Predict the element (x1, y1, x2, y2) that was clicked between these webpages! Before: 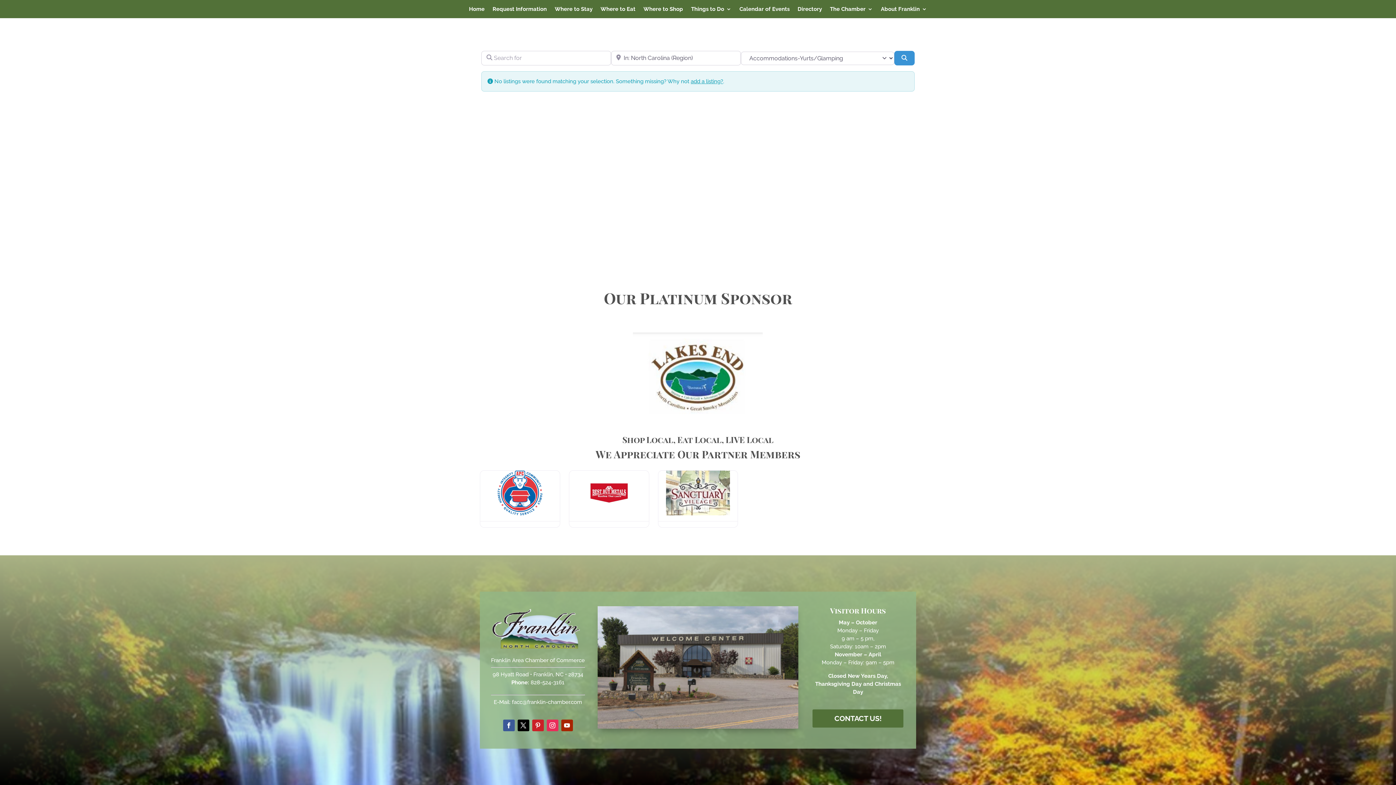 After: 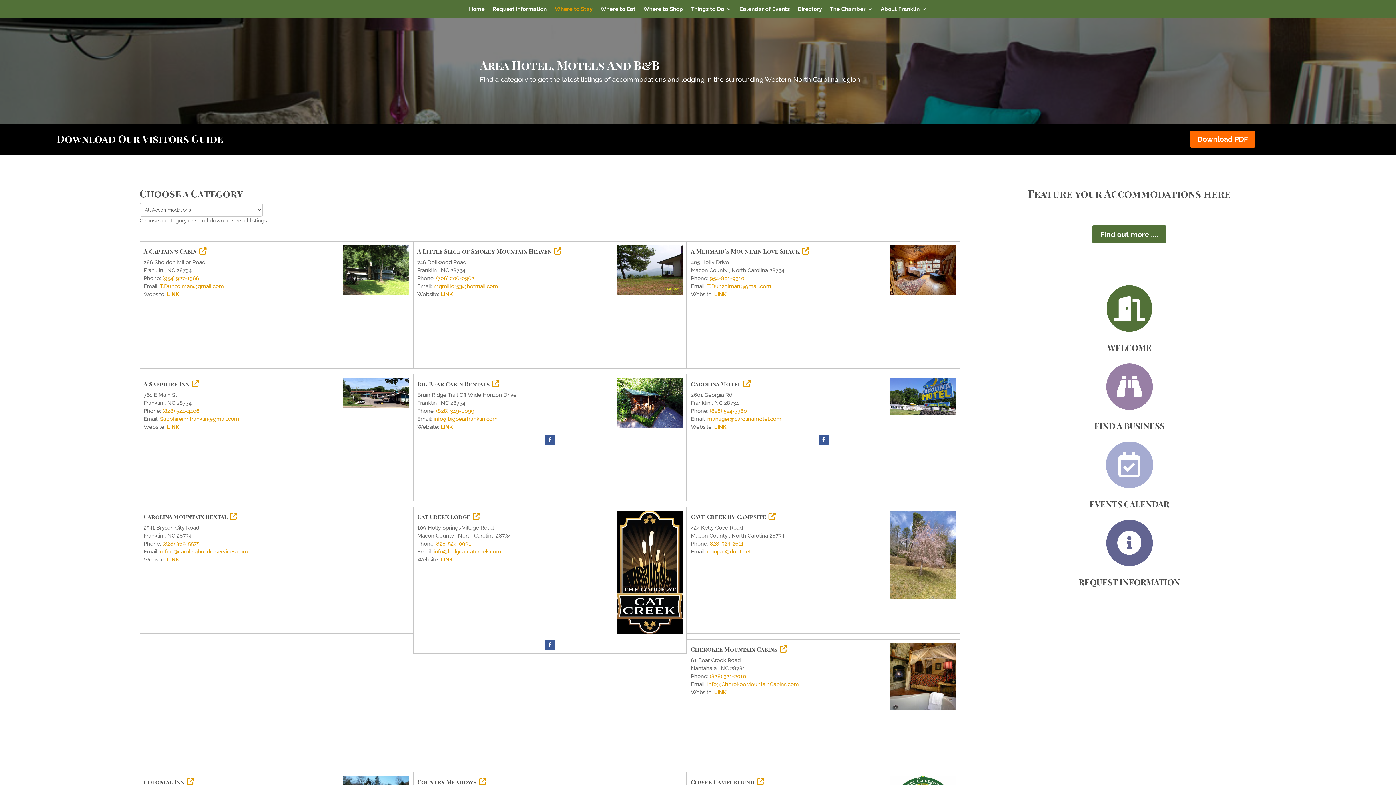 Action: bbox: (554, 6, 592, 14) label: Where to Stay